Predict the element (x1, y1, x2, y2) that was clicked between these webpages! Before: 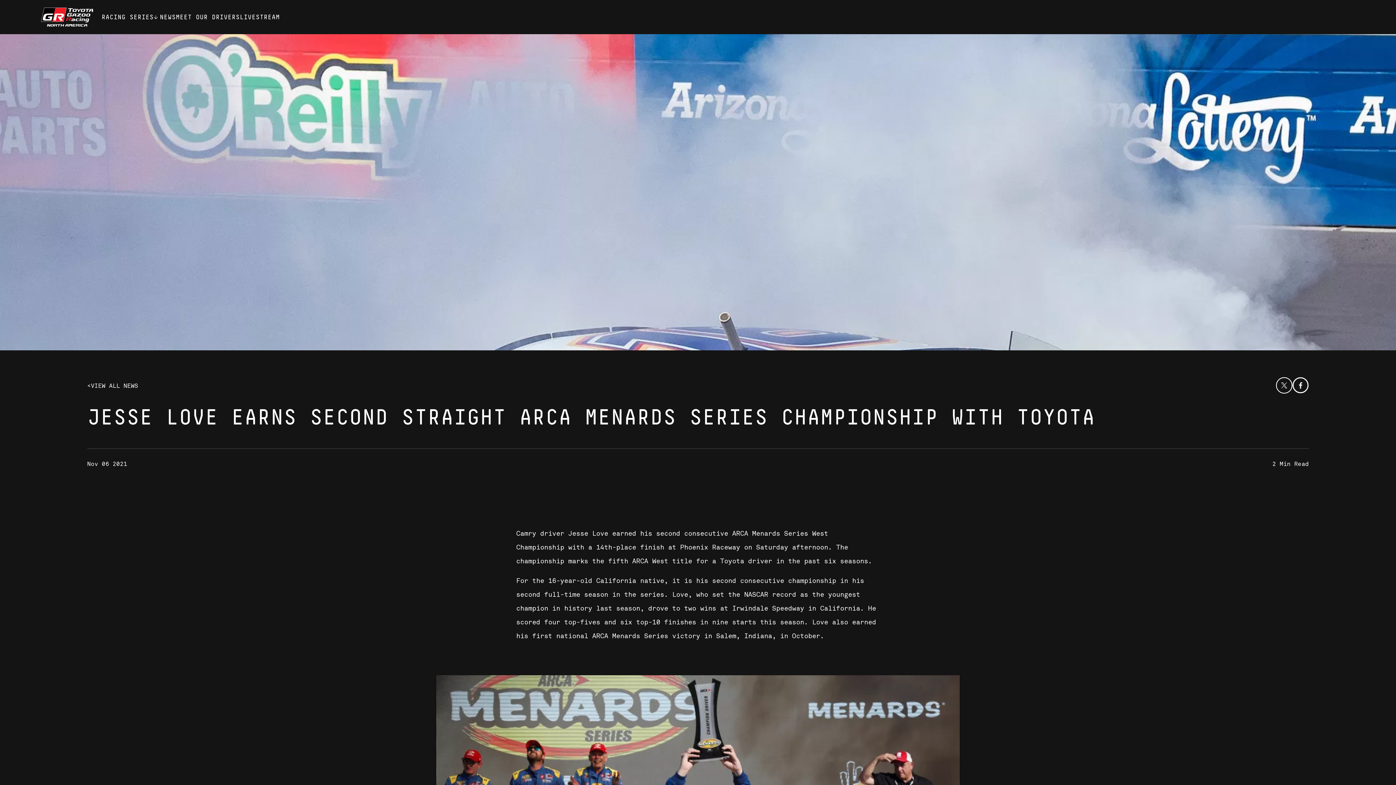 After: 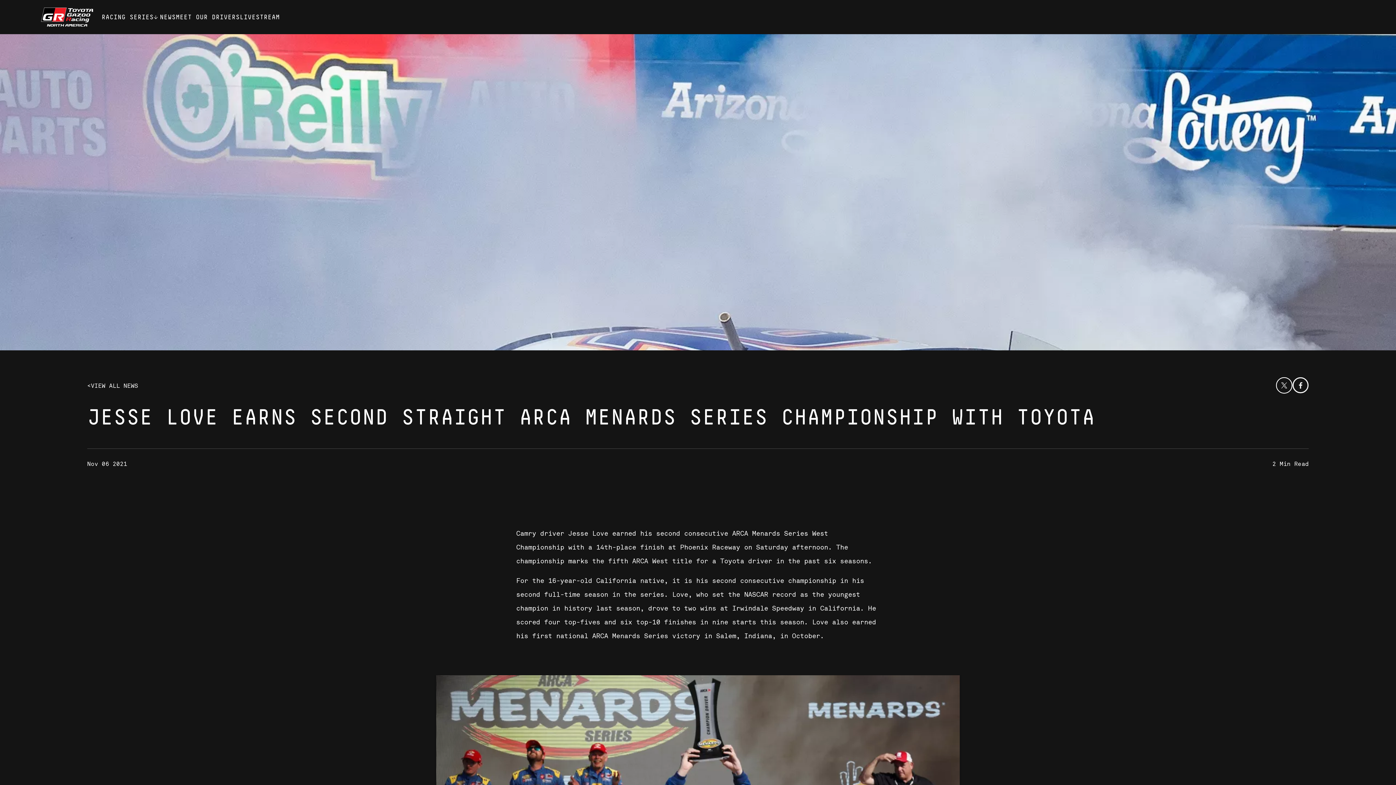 Action: bbox: (1276, 377, 1292, 393) label: Share the article on X